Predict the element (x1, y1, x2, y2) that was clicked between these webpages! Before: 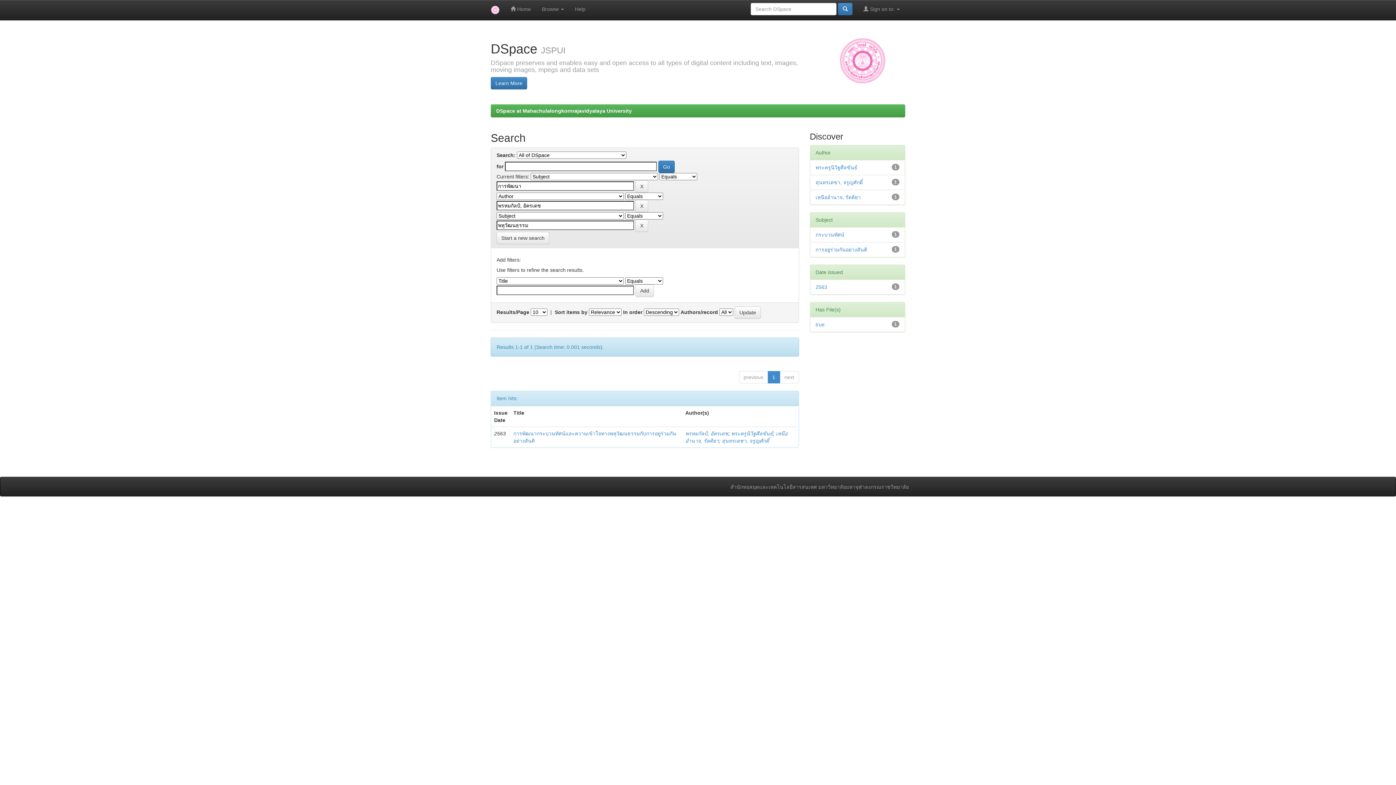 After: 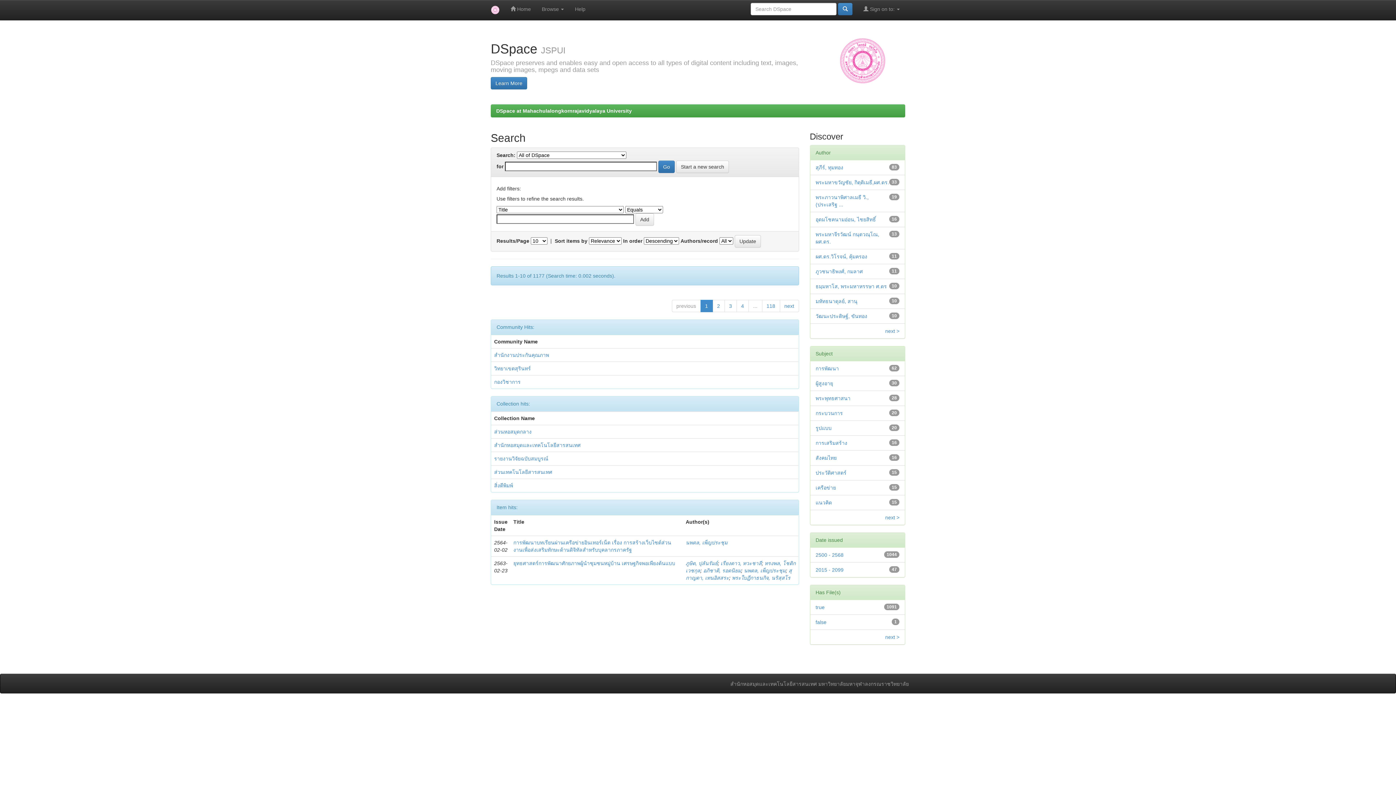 Action: bbox: (496, 232, 549, 244) label: Start a new search